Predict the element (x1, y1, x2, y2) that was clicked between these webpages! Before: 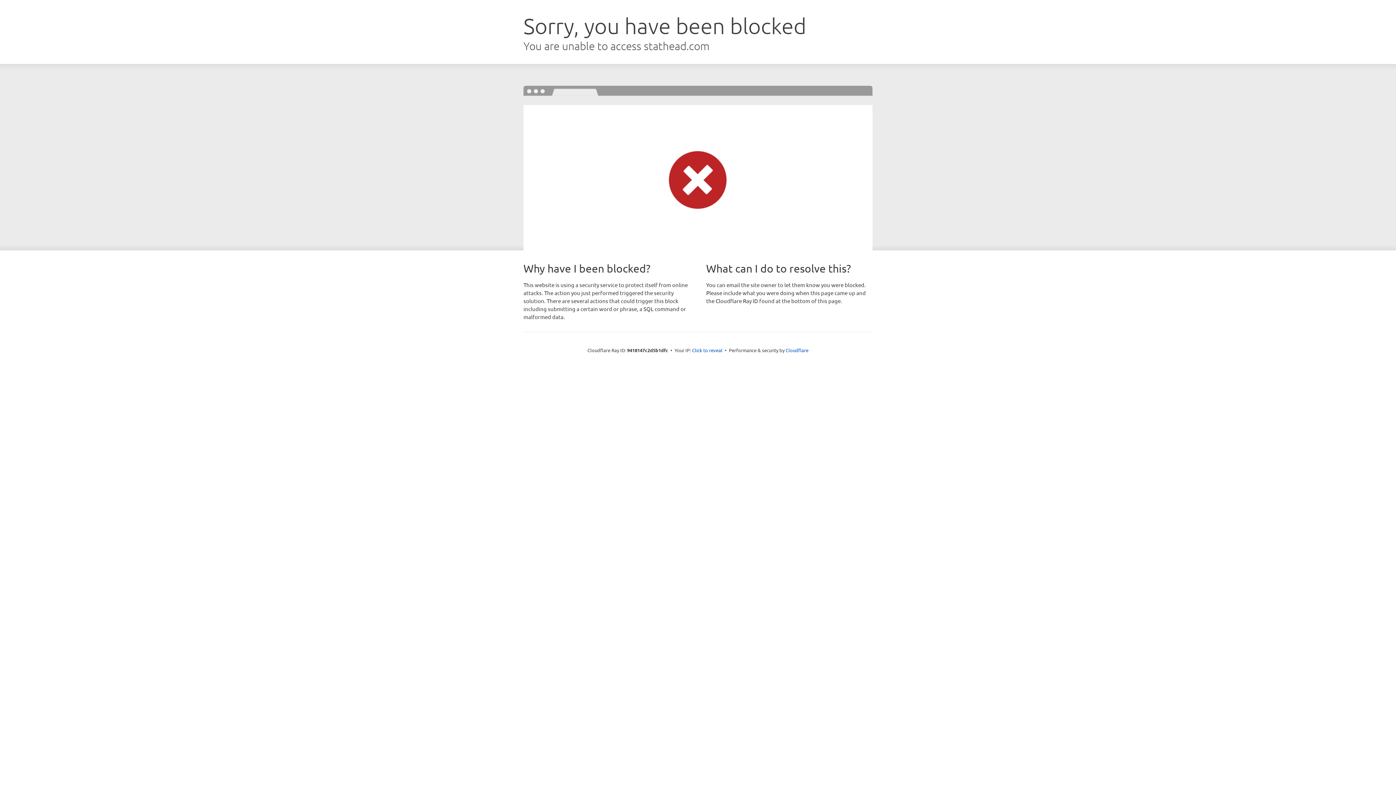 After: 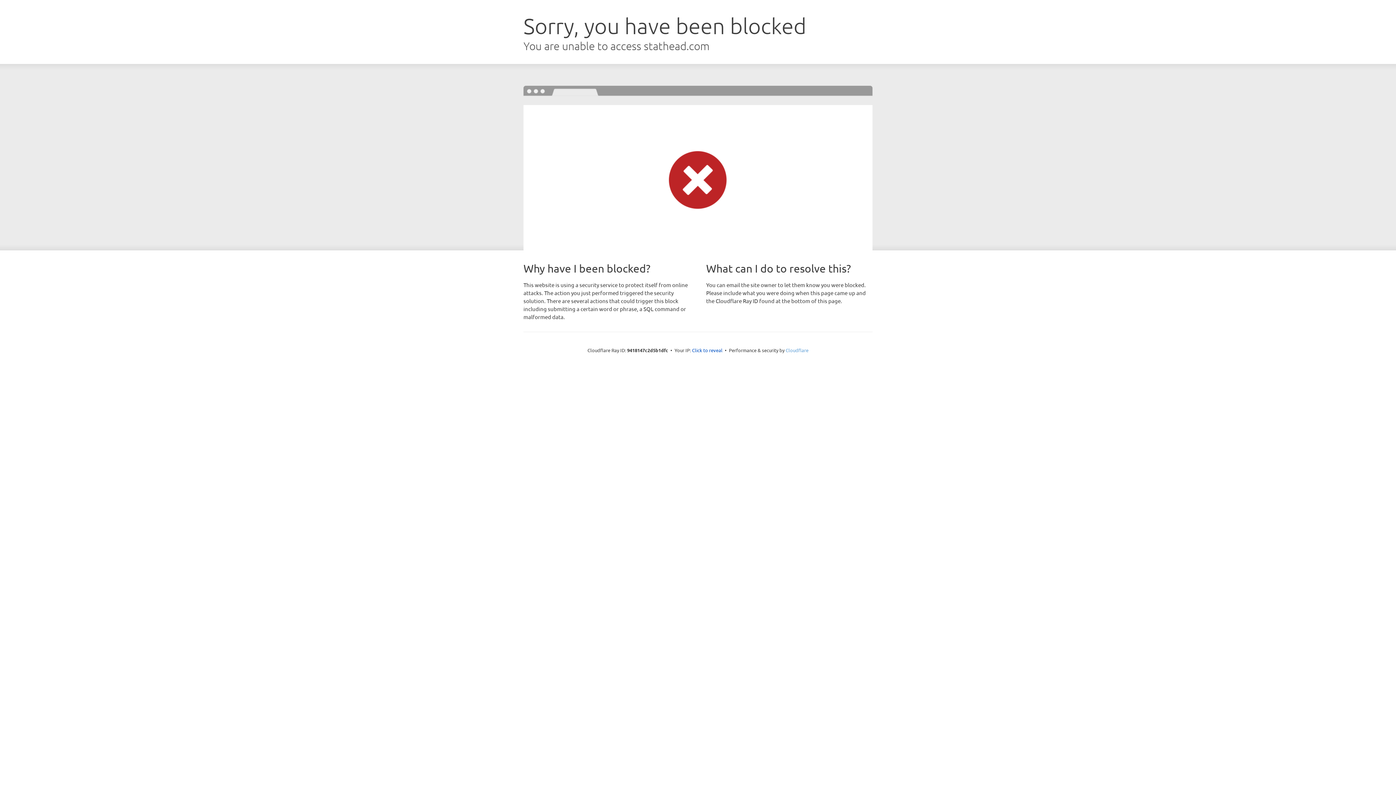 Action: label: Cloudflare bbox: (785, 347, 808, 353)